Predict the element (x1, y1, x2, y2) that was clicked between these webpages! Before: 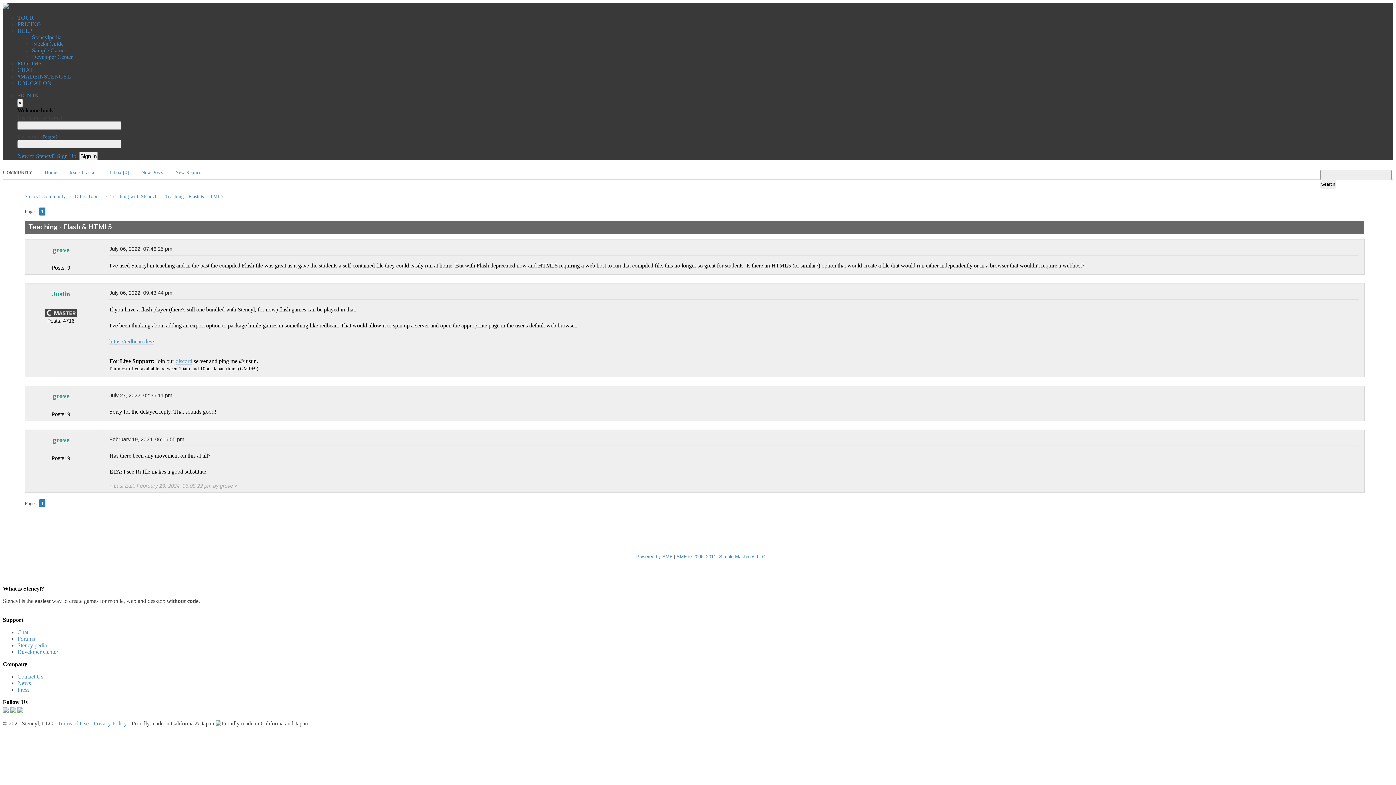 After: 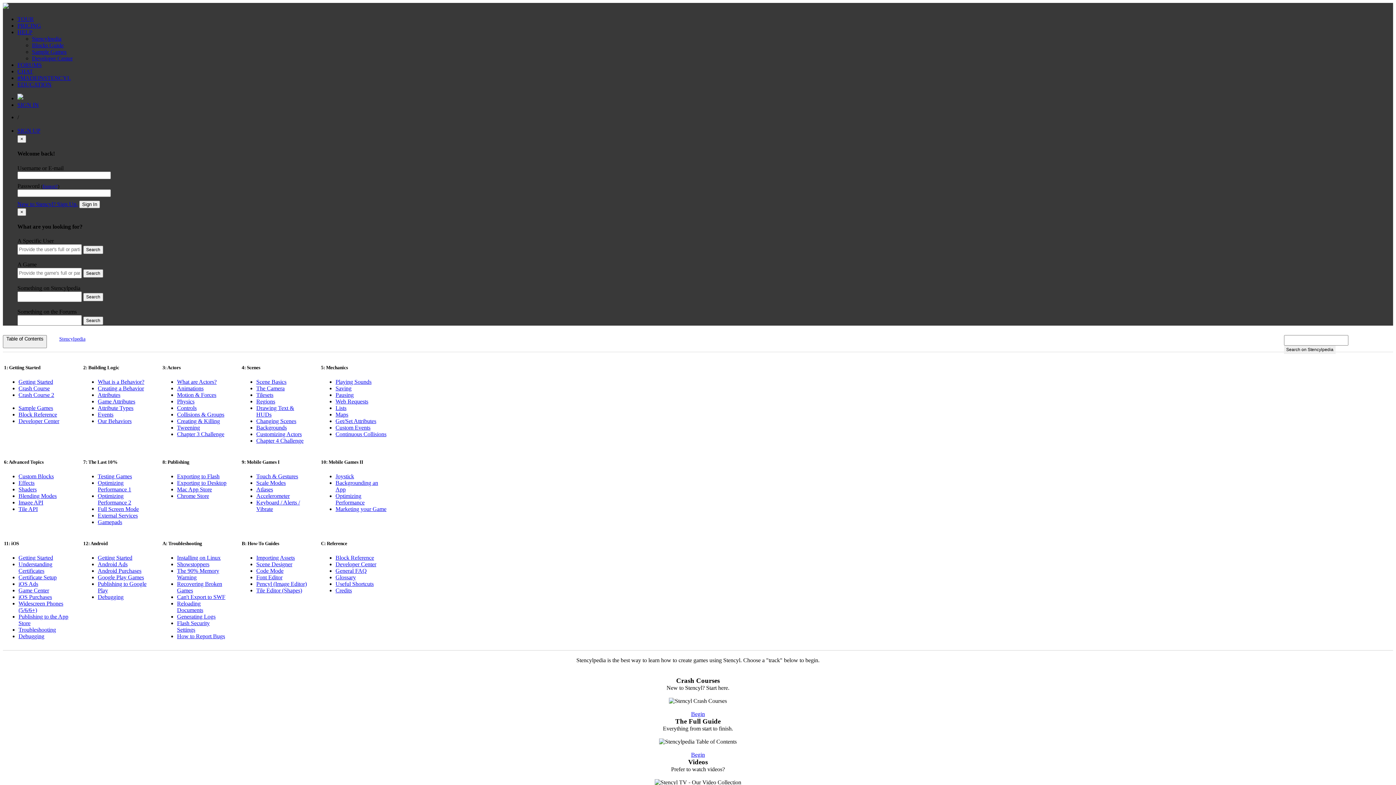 Action: label: HELP bbox: (17, 27, 32, 33)